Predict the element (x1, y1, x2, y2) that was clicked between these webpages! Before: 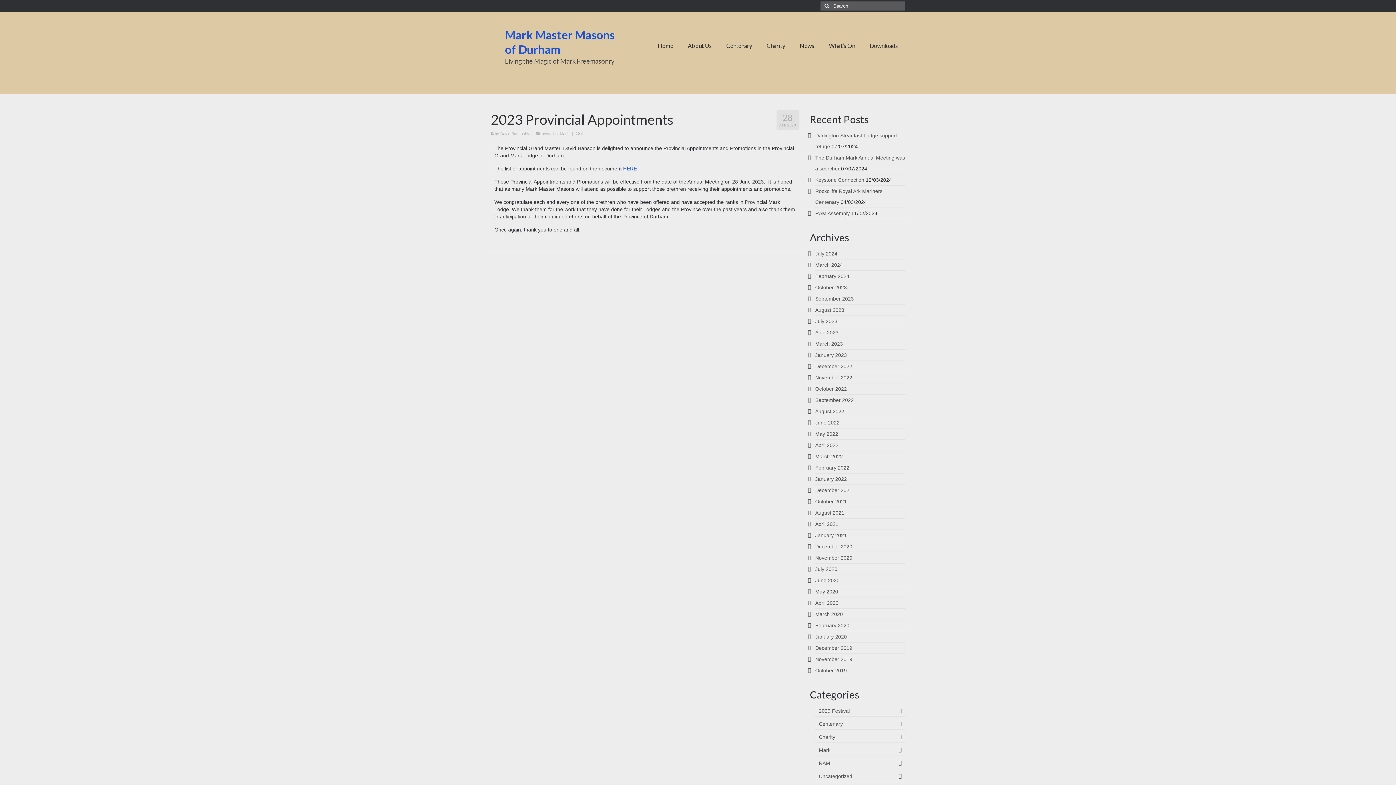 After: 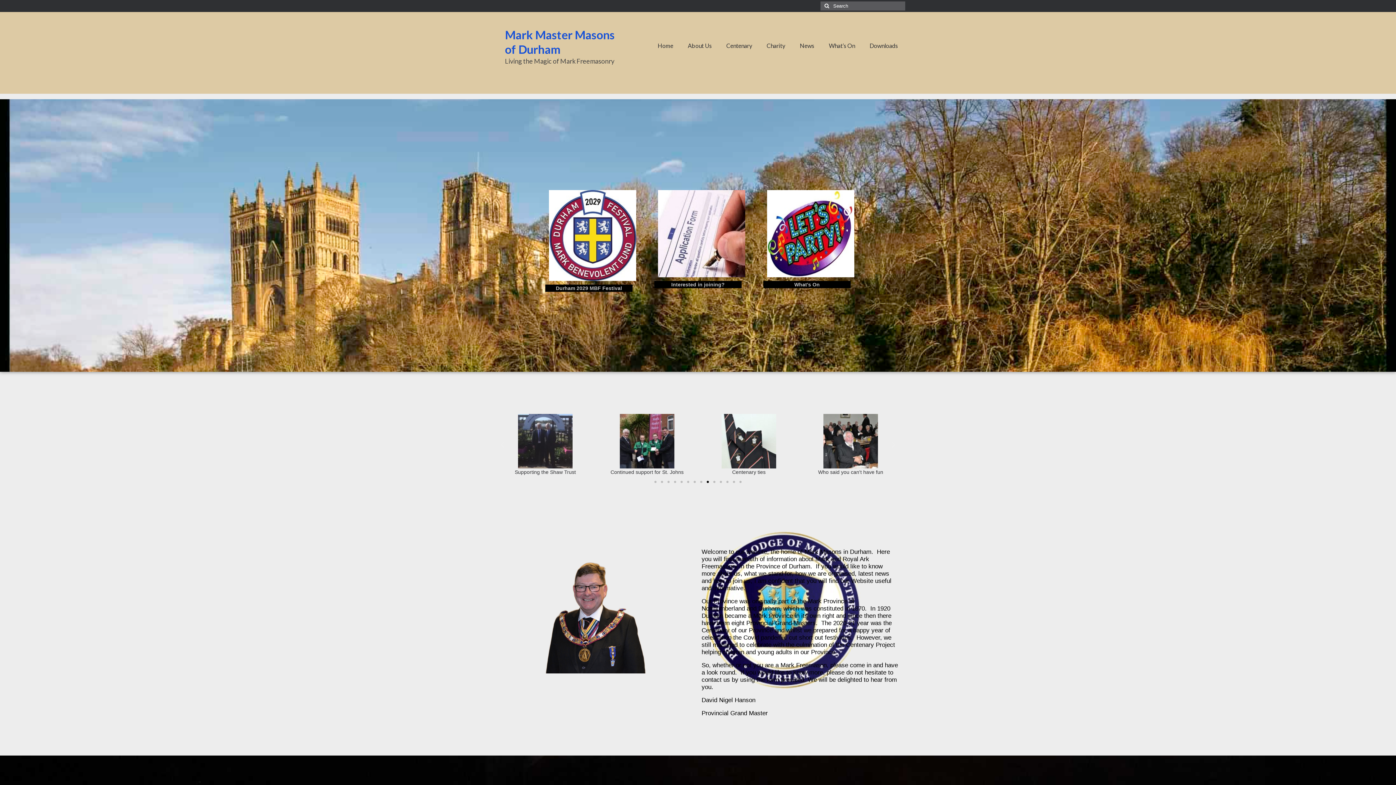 Action: label: April 2022 bbox: (815, 442, 838, 448)